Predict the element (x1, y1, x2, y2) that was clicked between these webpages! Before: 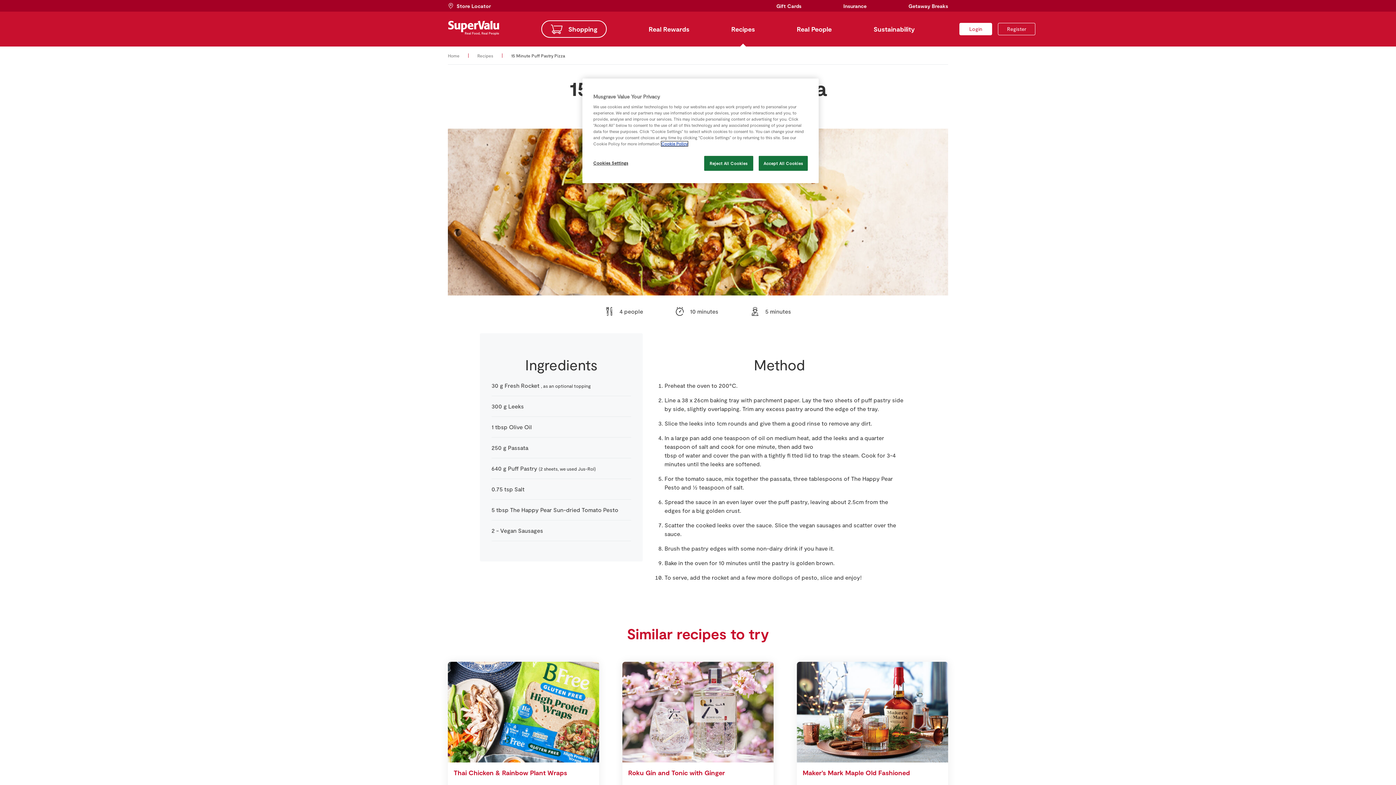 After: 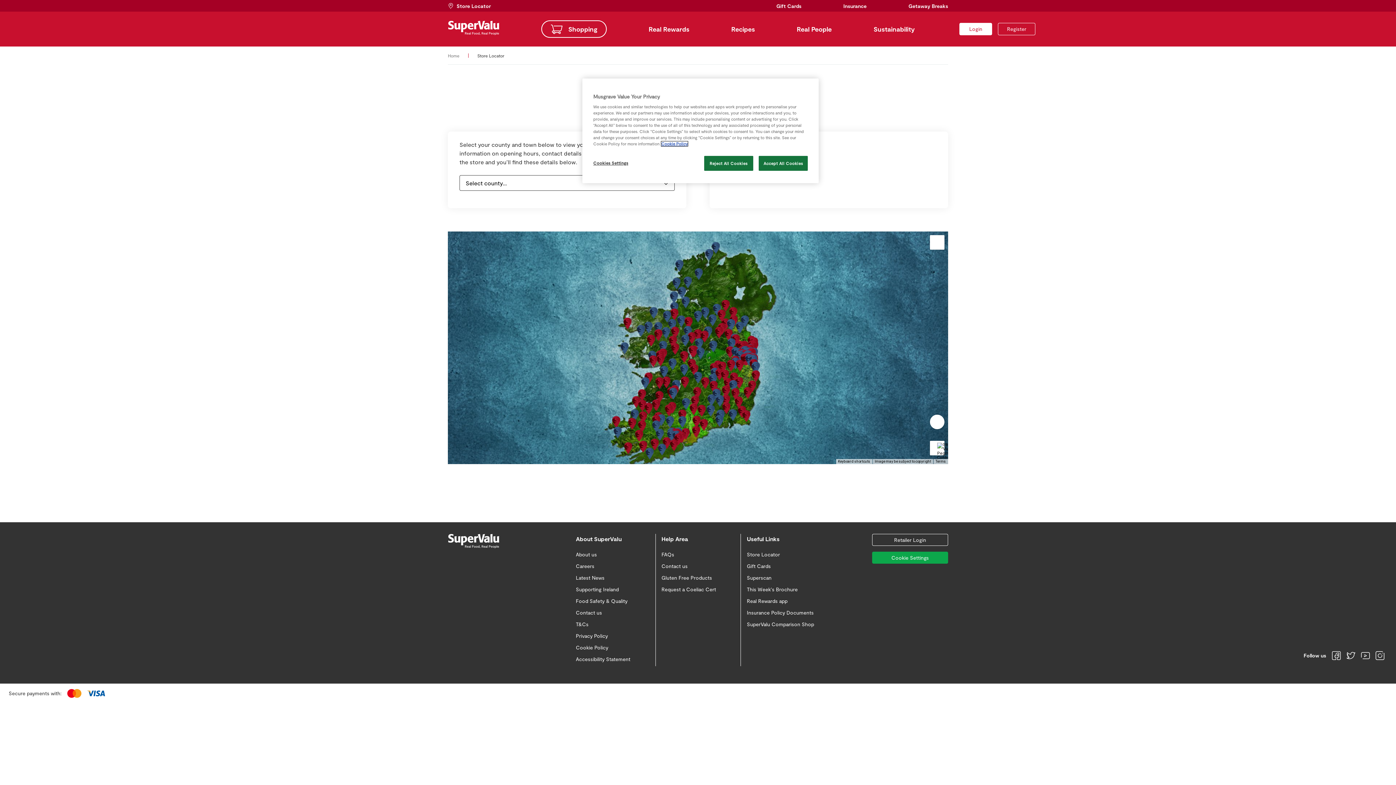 Action: label: Store Locator bbox: (448, 1, 490, 10)